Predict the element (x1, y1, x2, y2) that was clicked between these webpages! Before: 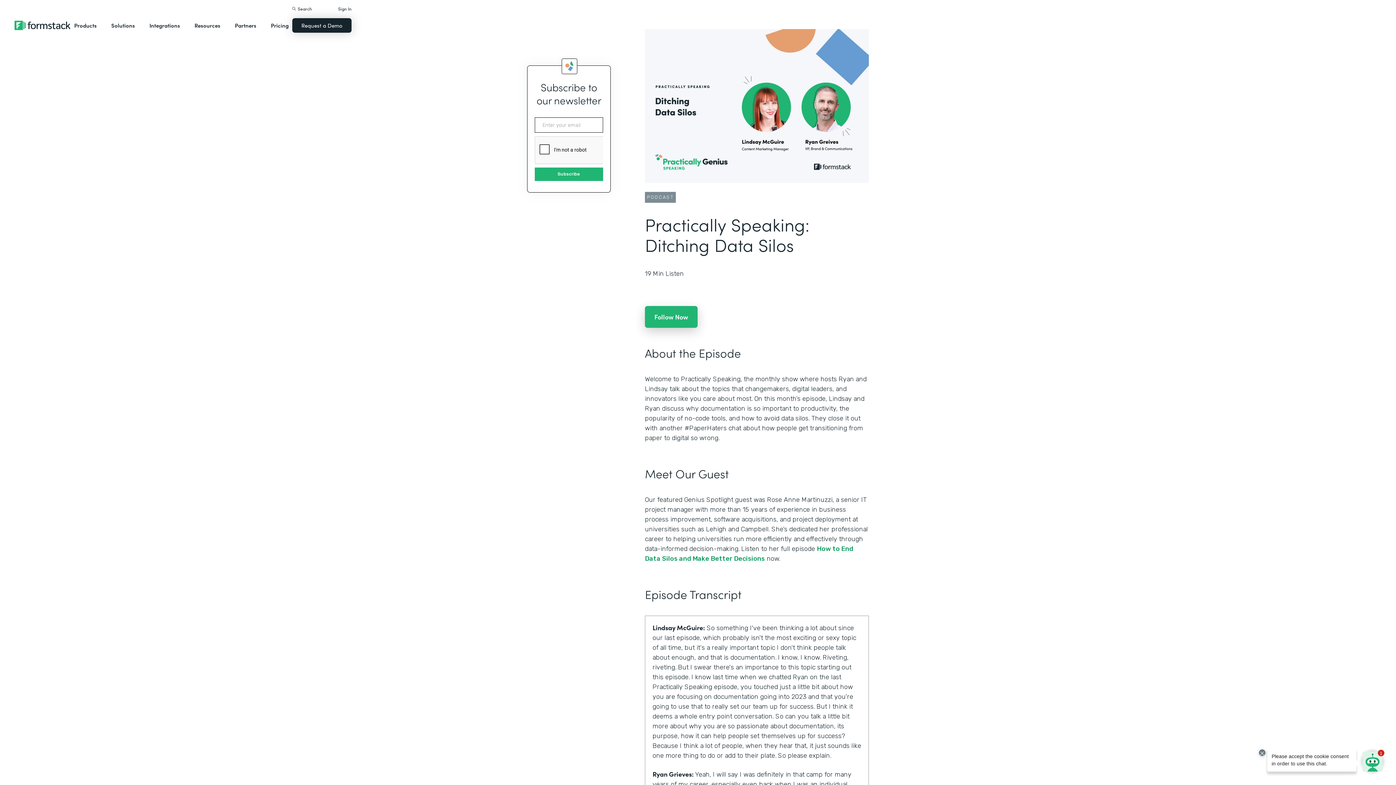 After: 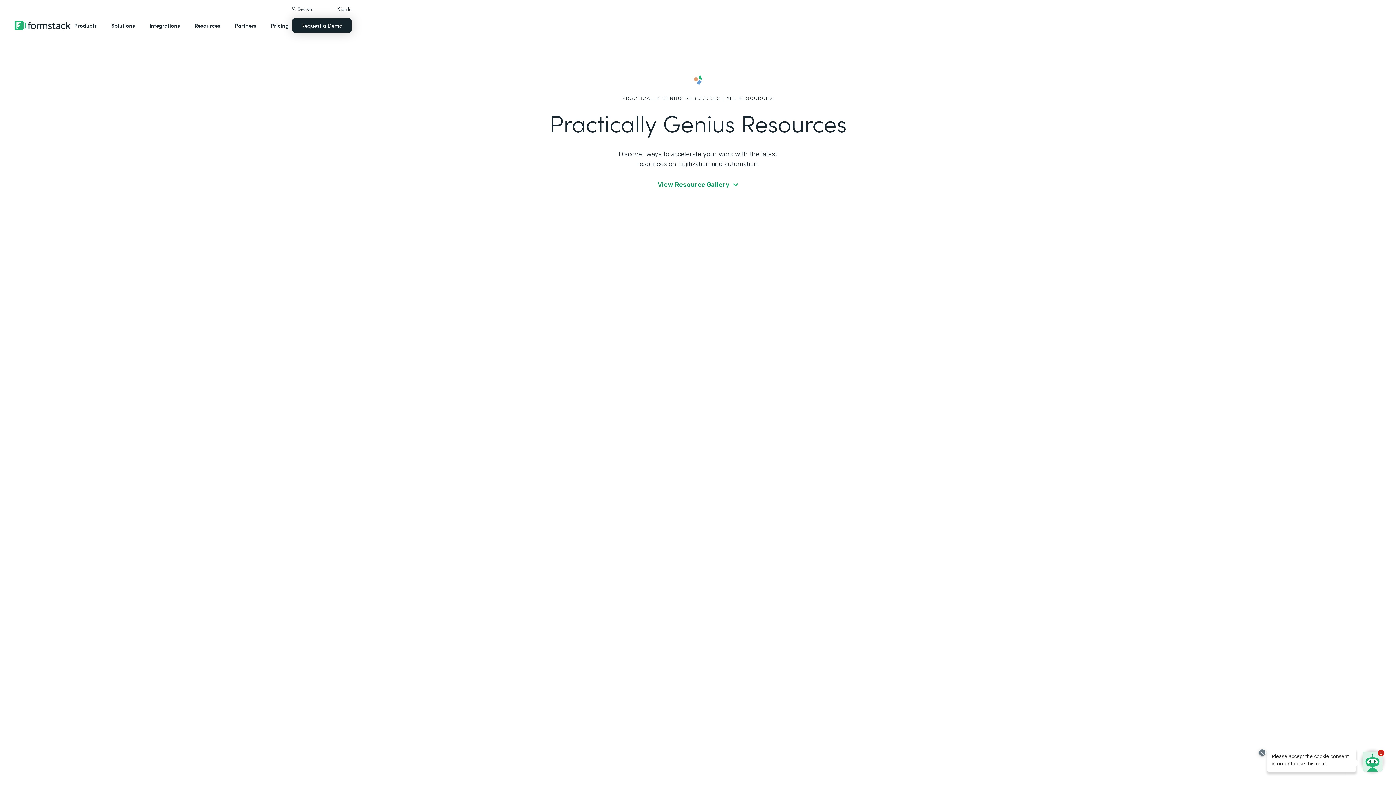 Action: label: Resources bbox: (190, 14, 224, 36)